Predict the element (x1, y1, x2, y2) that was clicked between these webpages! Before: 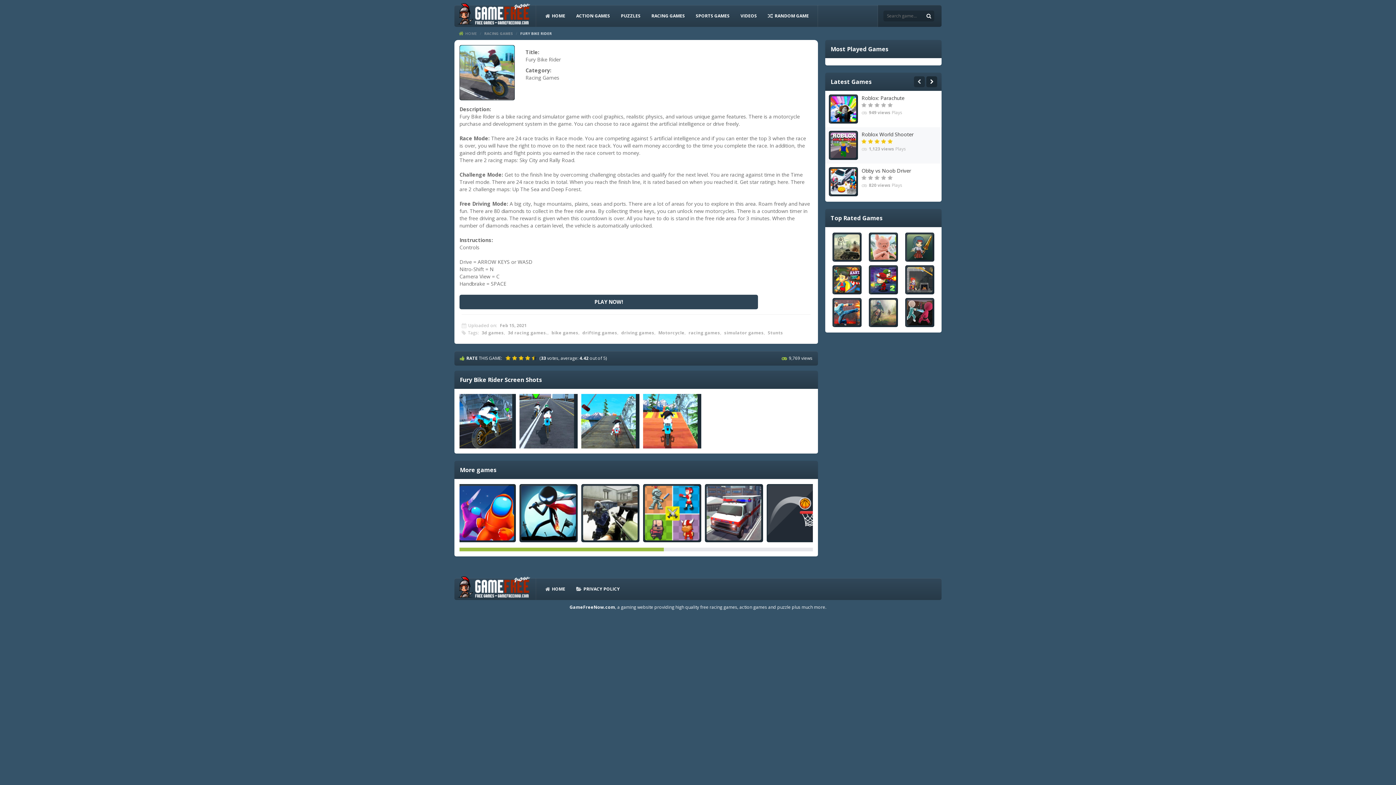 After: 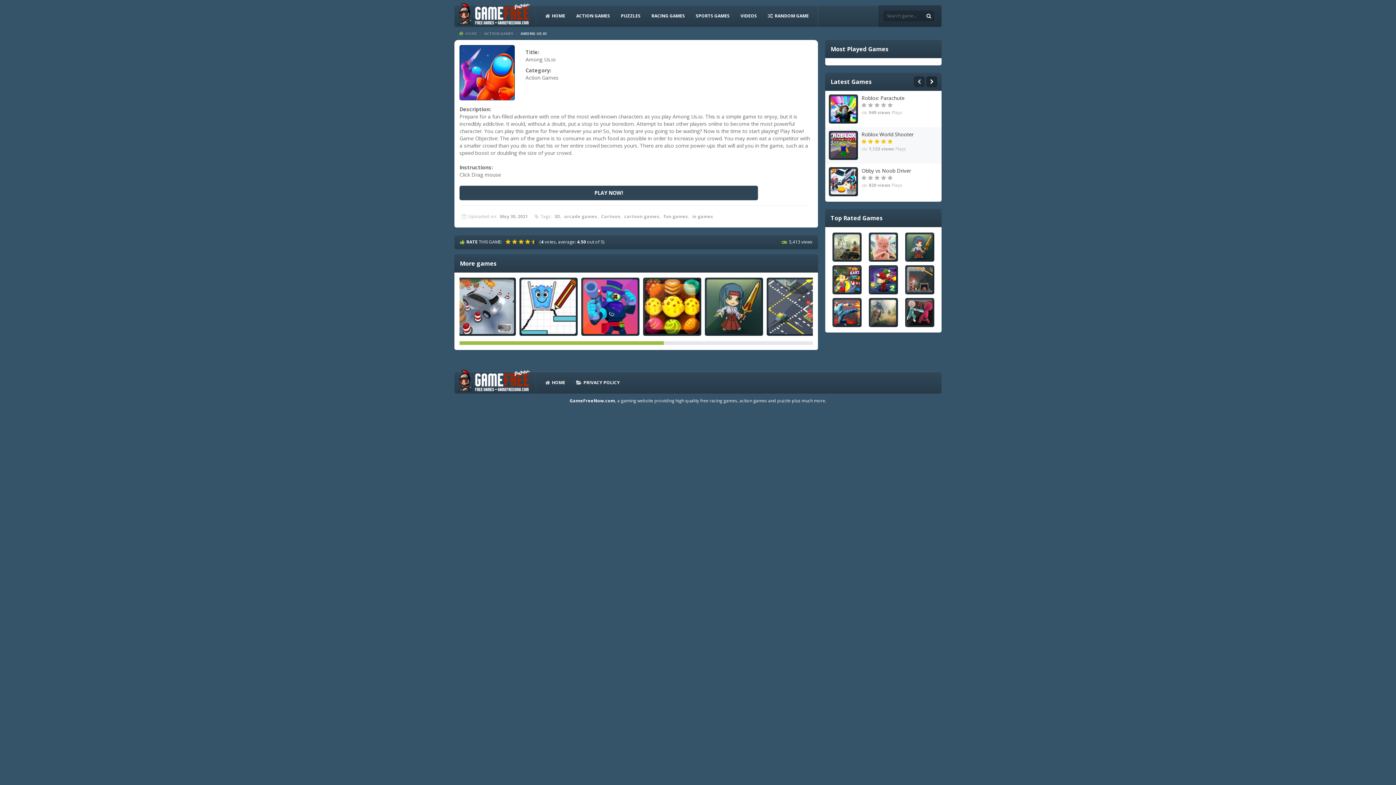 Action: bbox: (457, 484, 516, 542)